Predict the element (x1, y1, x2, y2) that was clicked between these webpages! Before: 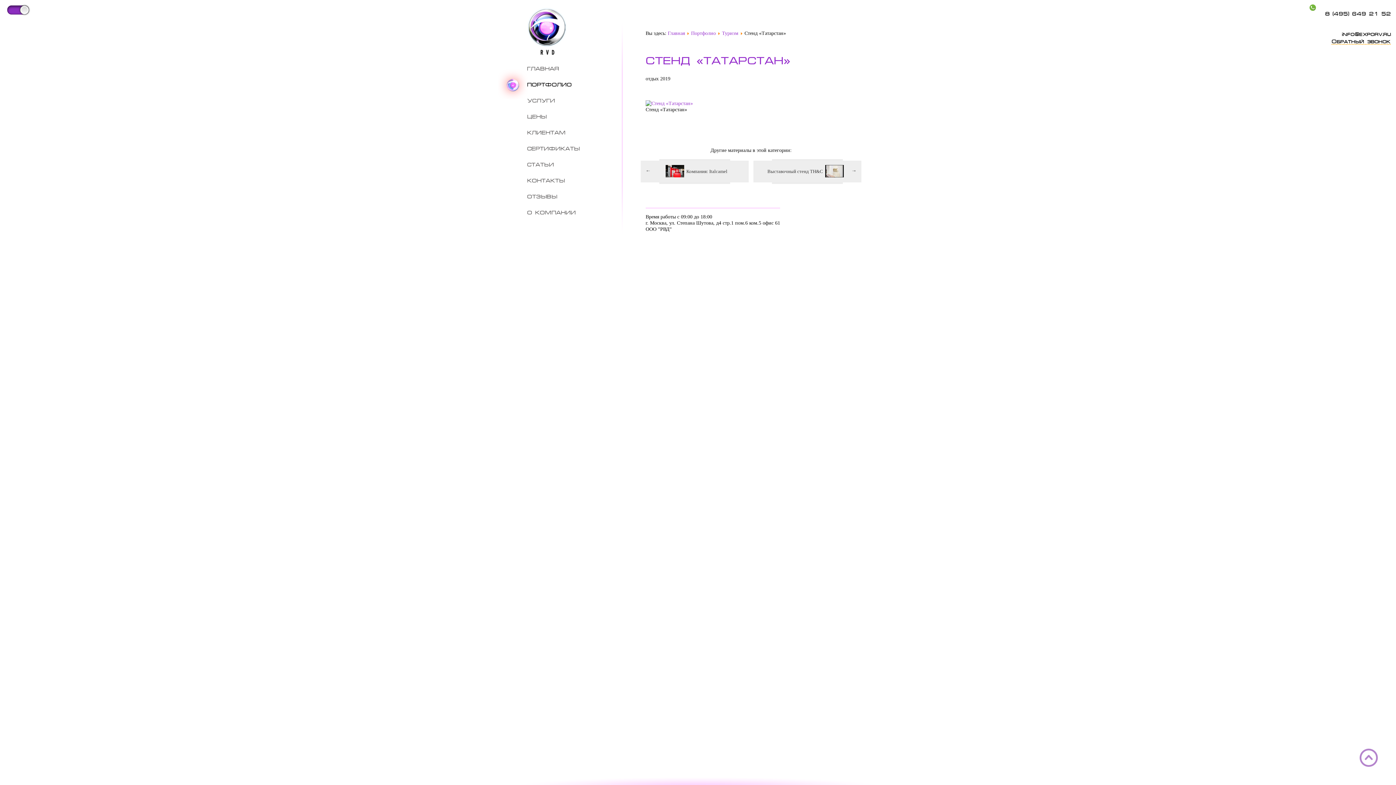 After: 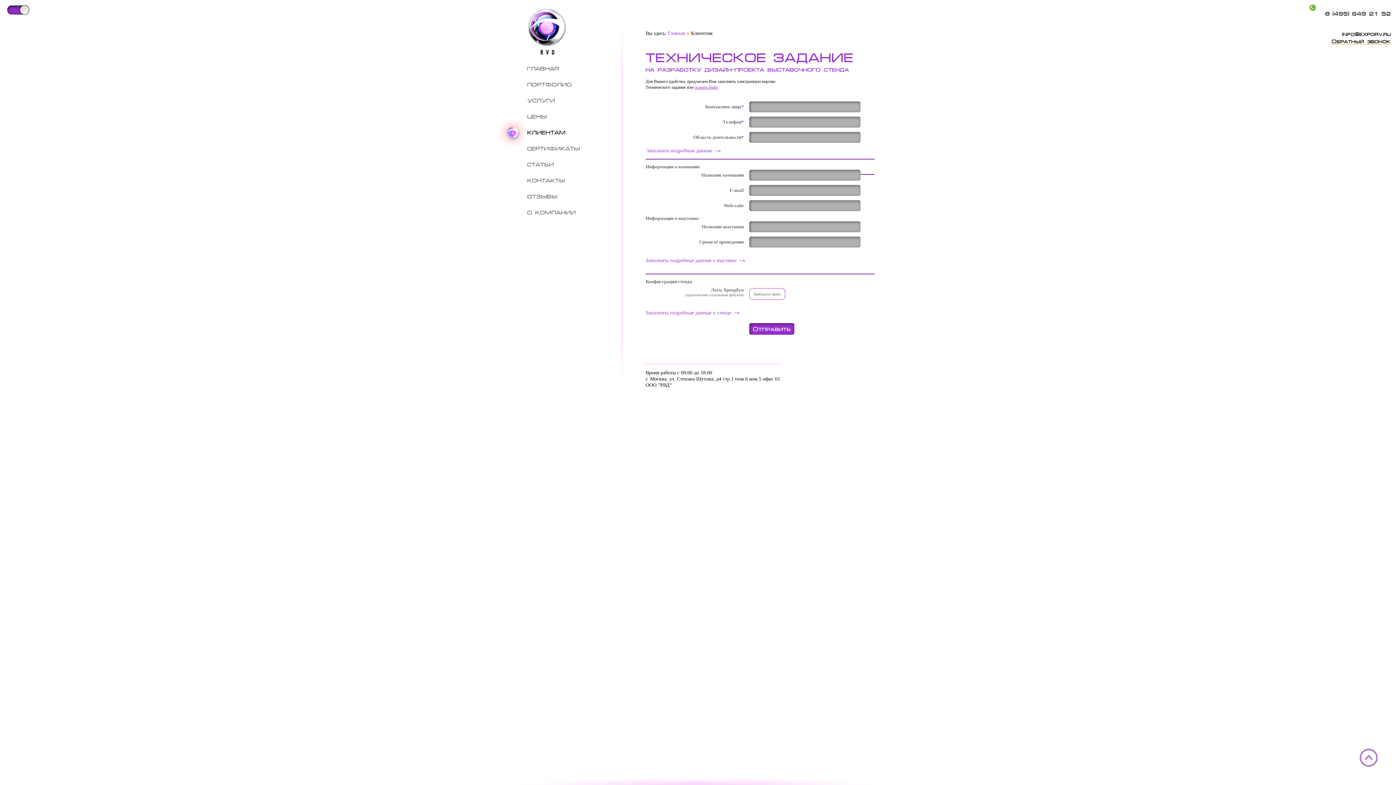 Action: label: КЛИЕНТАМ bbox: (527, 127, 565, 138)